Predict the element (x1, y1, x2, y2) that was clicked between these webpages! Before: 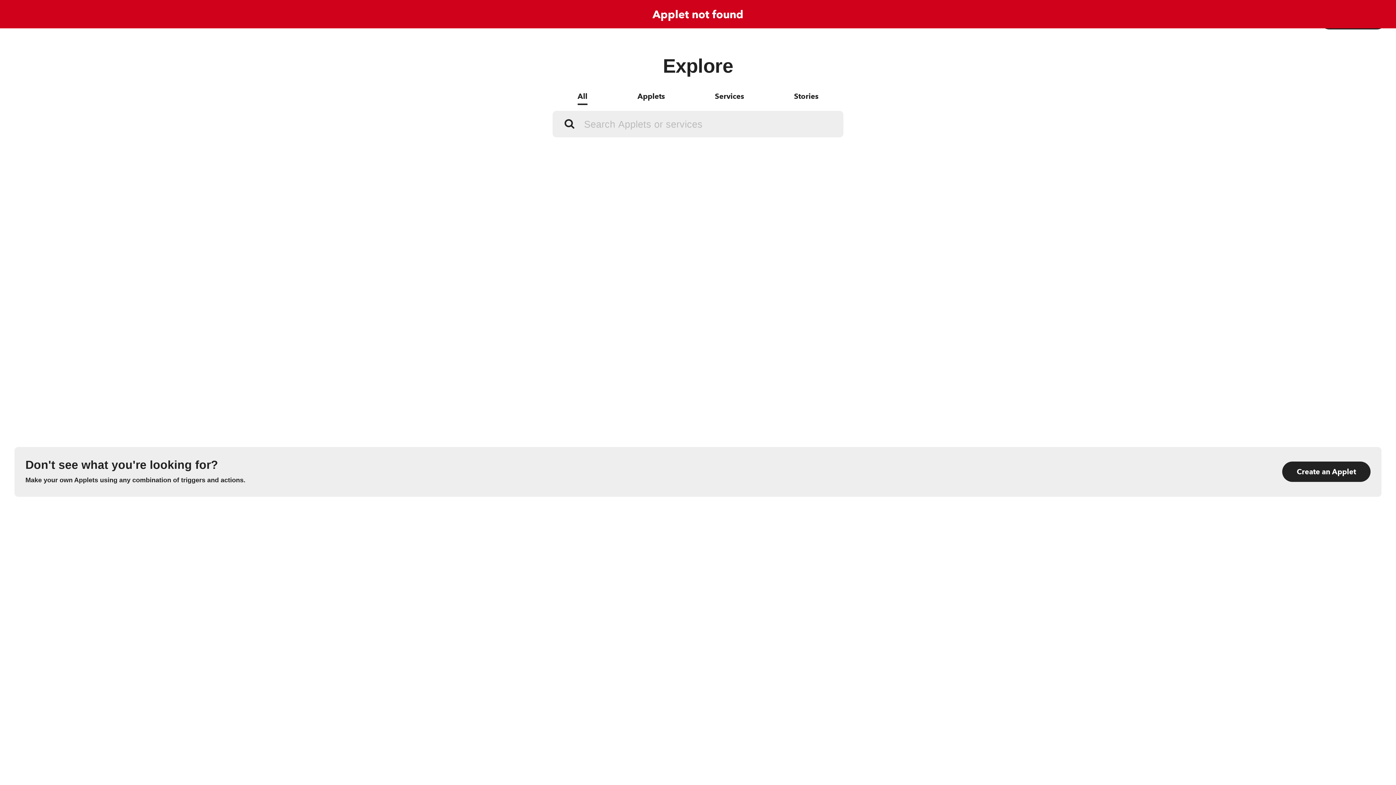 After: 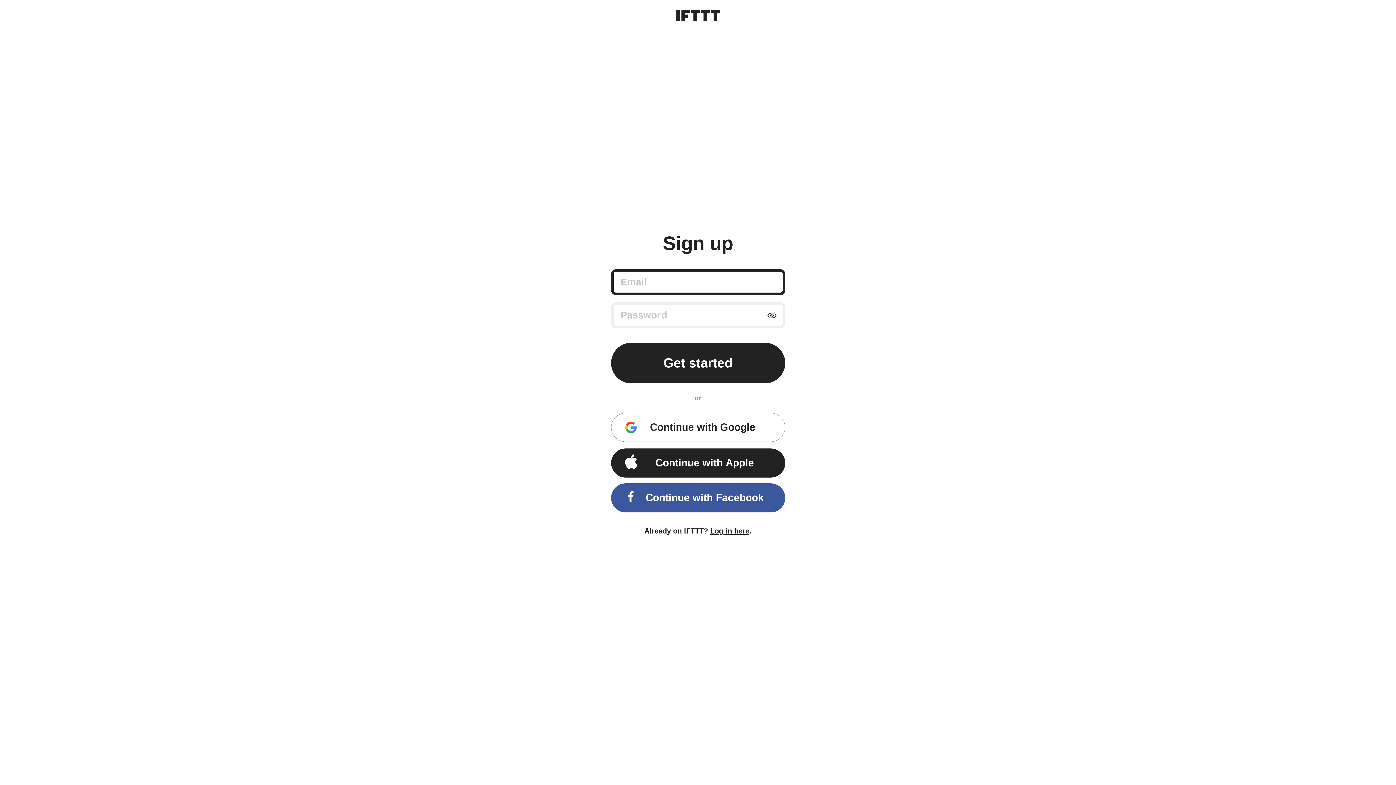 Action: bbox: (14, 447, 1381, 497) label: Don't see what you're looking for?

Make your own Applets using any combination of triggers and actions.

Create an Applet